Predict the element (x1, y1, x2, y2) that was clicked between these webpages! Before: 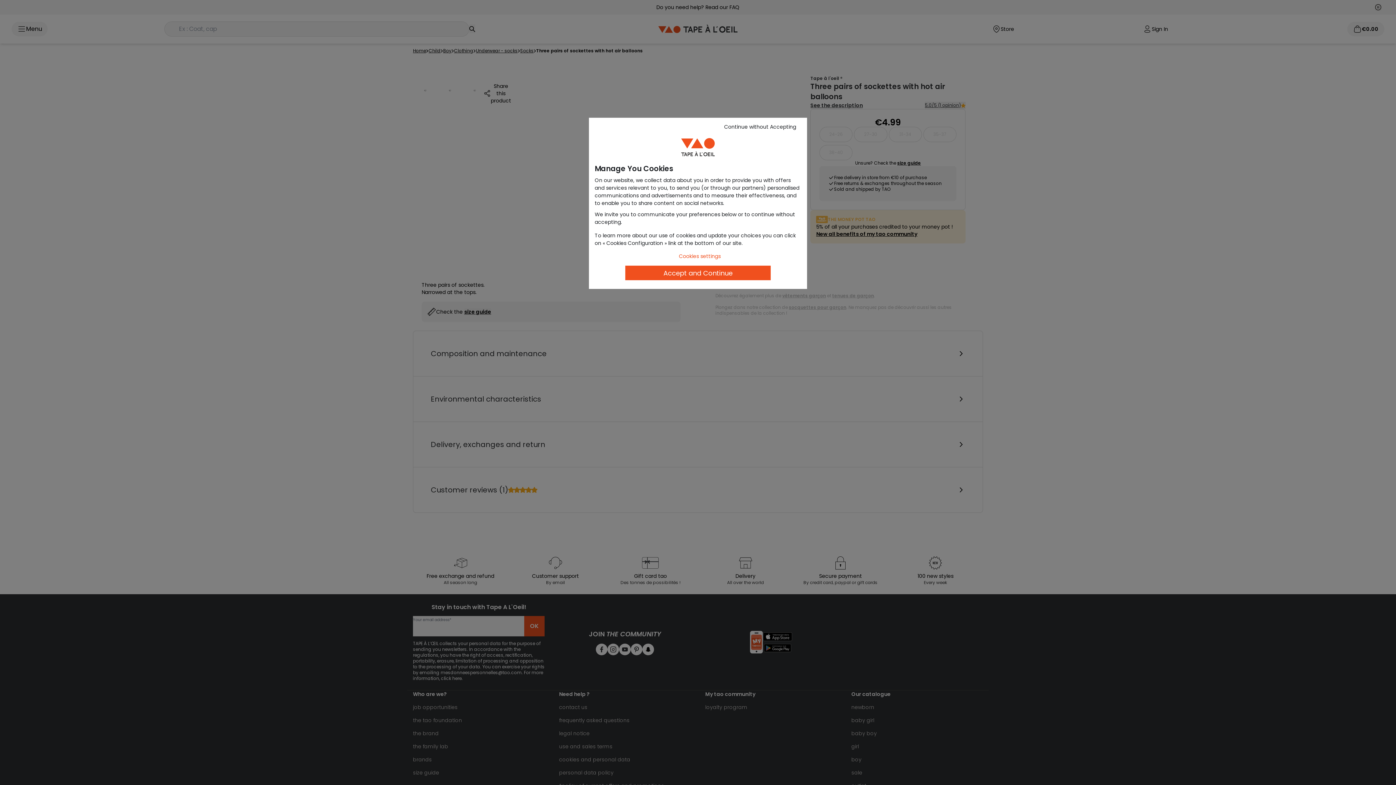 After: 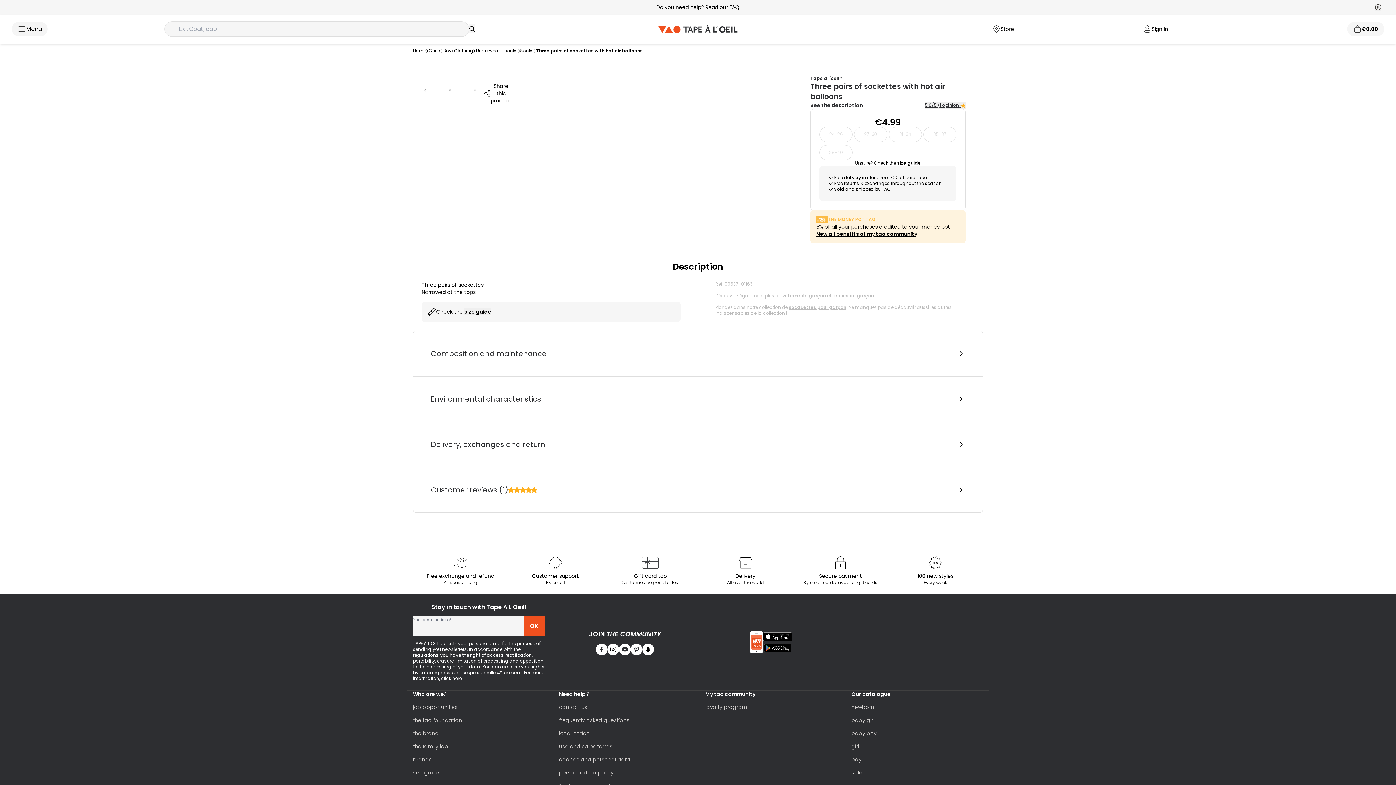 Action: bbox: (625, 265, 770, 280) label: Accept and Continue